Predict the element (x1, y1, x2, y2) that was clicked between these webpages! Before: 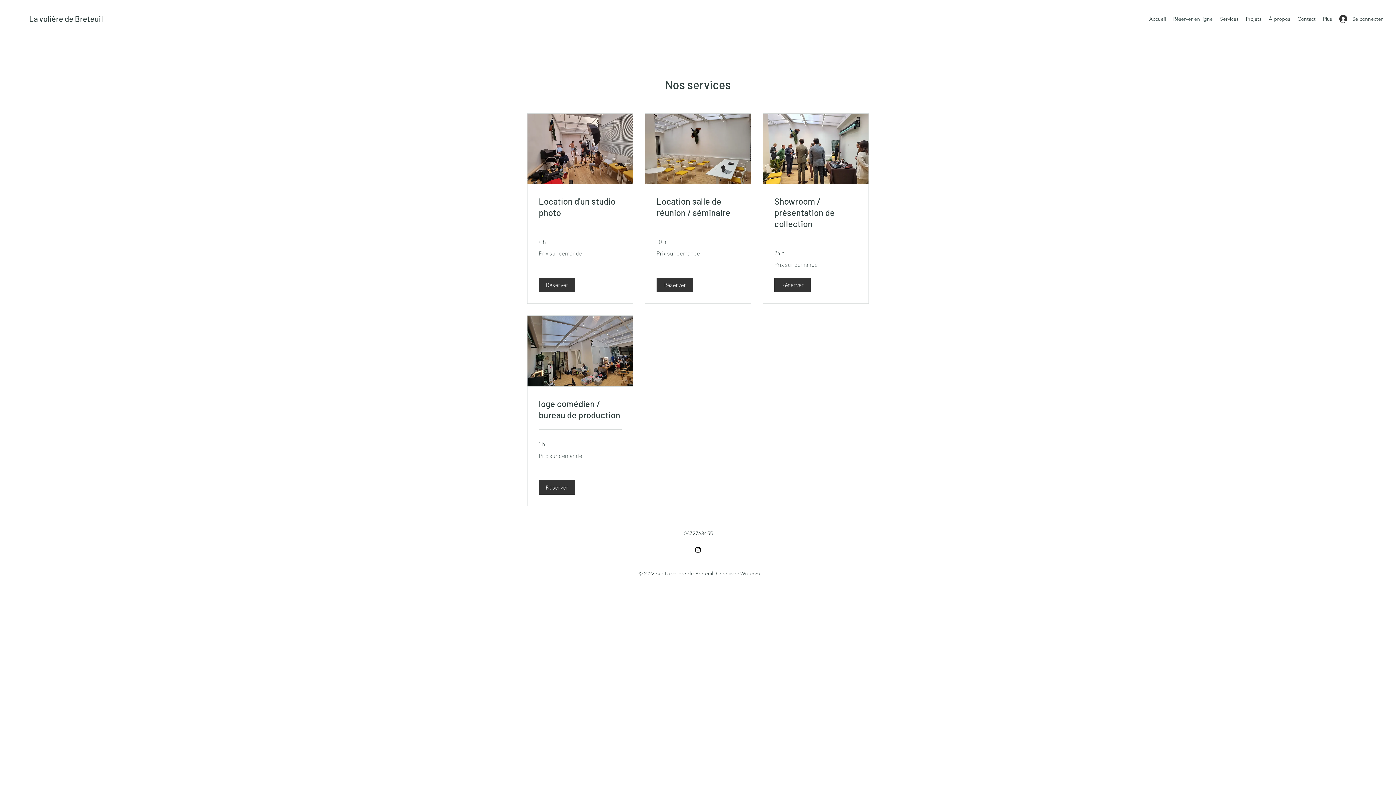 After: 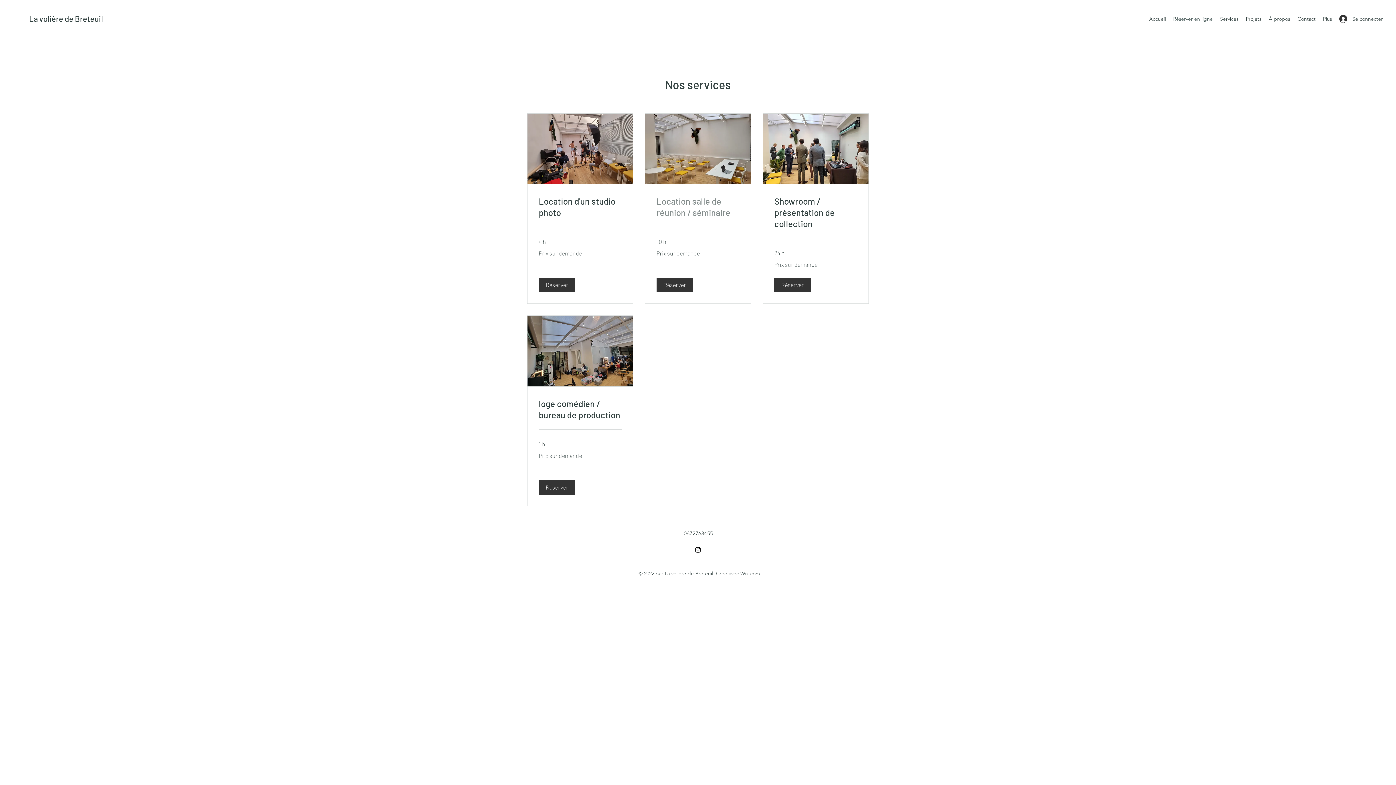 Action: label: Location salle de réunion / séminaire bbox: (656, 195, 739, 218)